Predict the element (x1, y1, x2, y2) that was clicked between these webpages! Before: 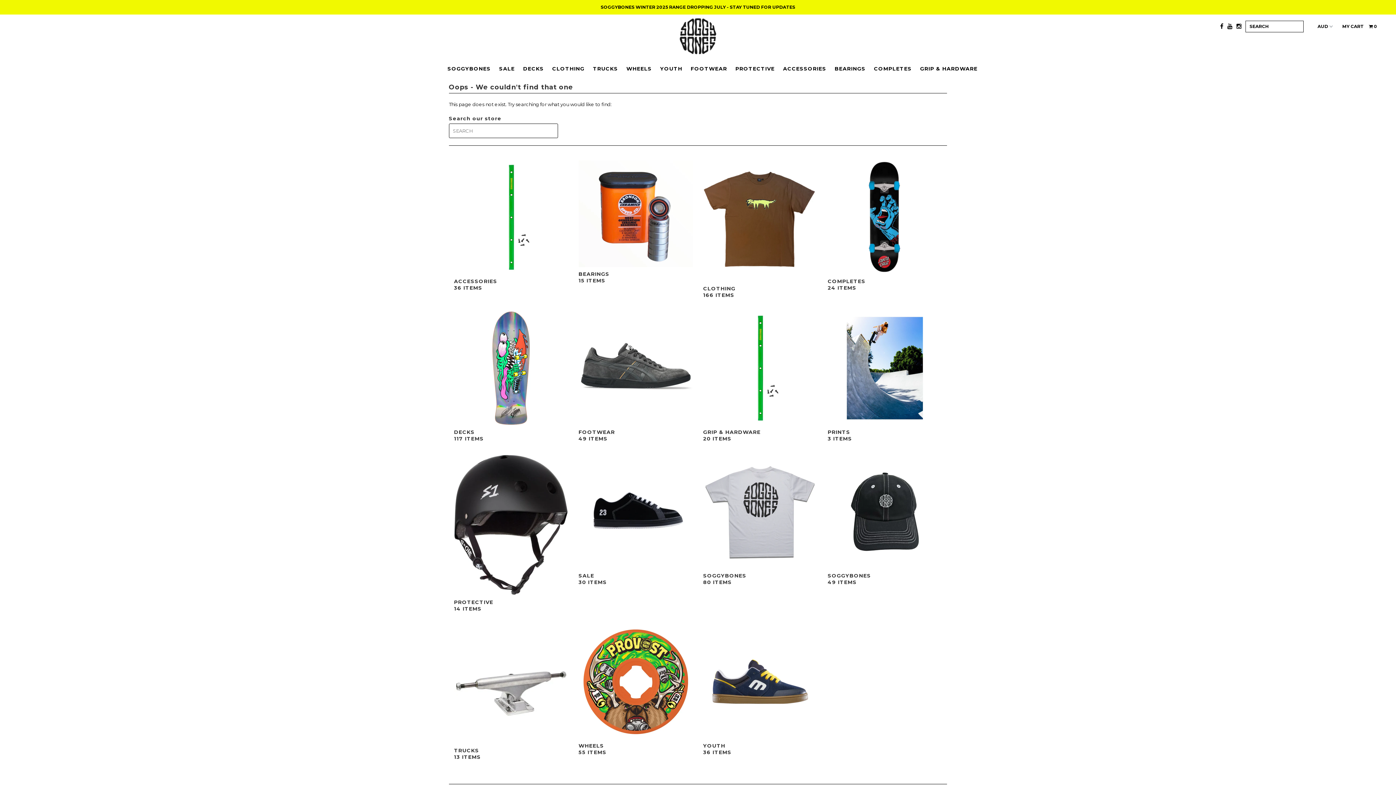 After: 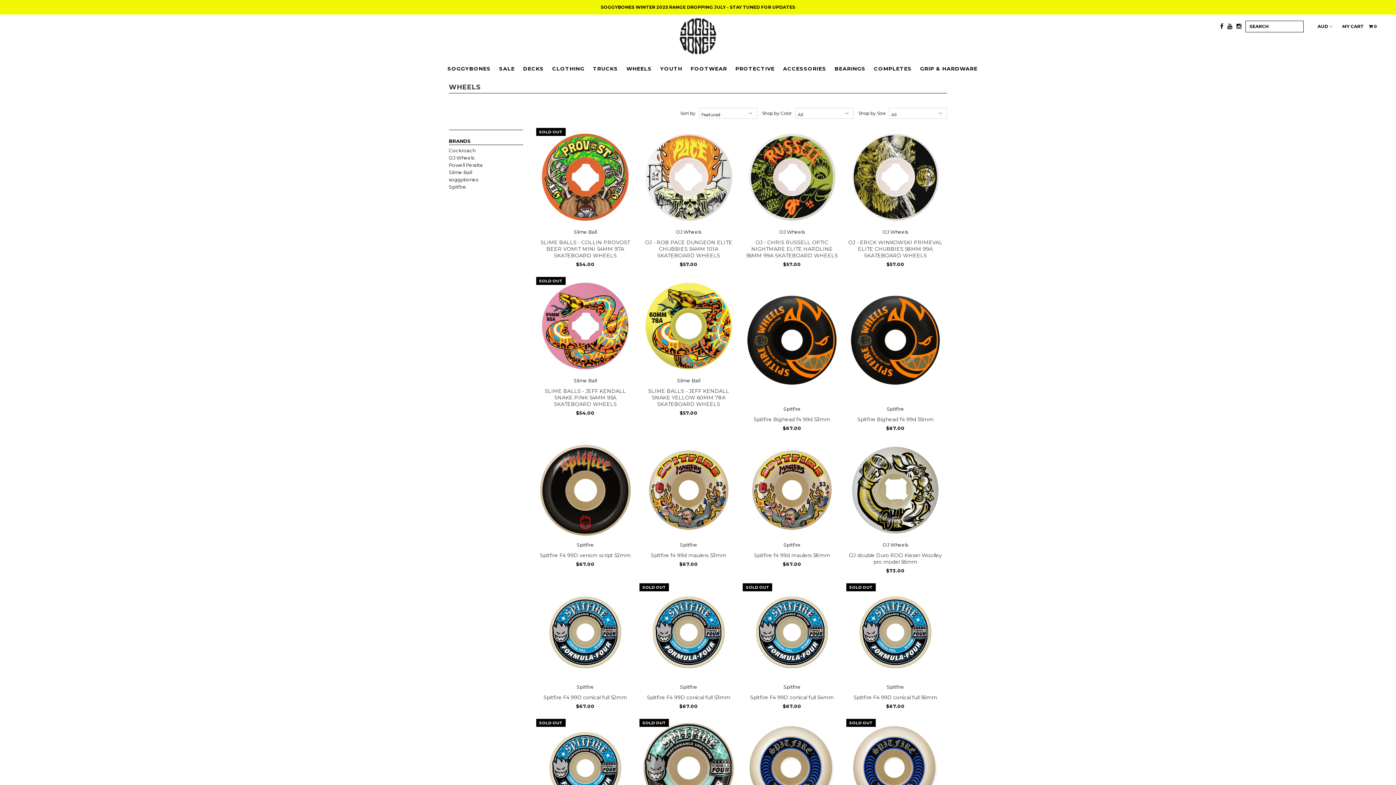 Action: bbox: (578, 742, 692, 755) label: WHEELS
55 ITEMS